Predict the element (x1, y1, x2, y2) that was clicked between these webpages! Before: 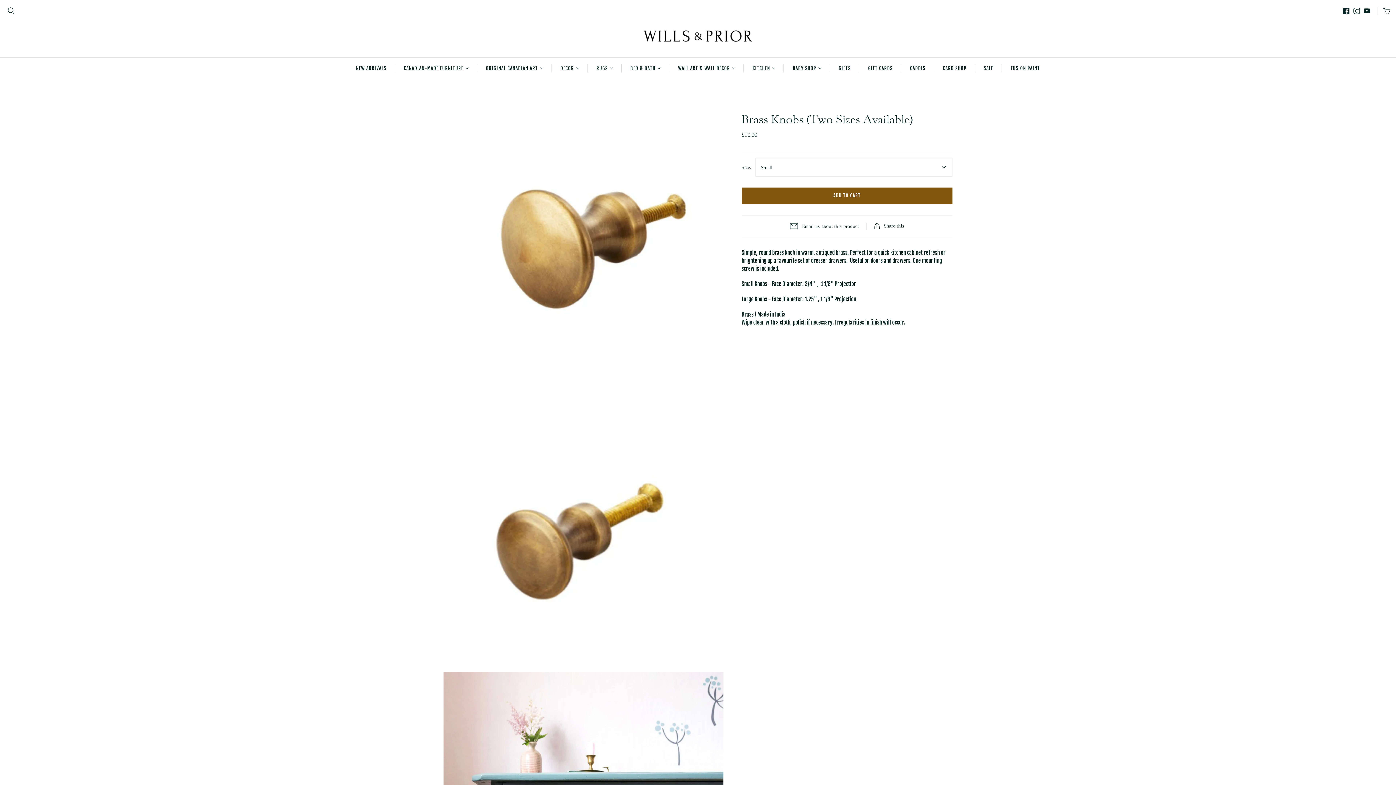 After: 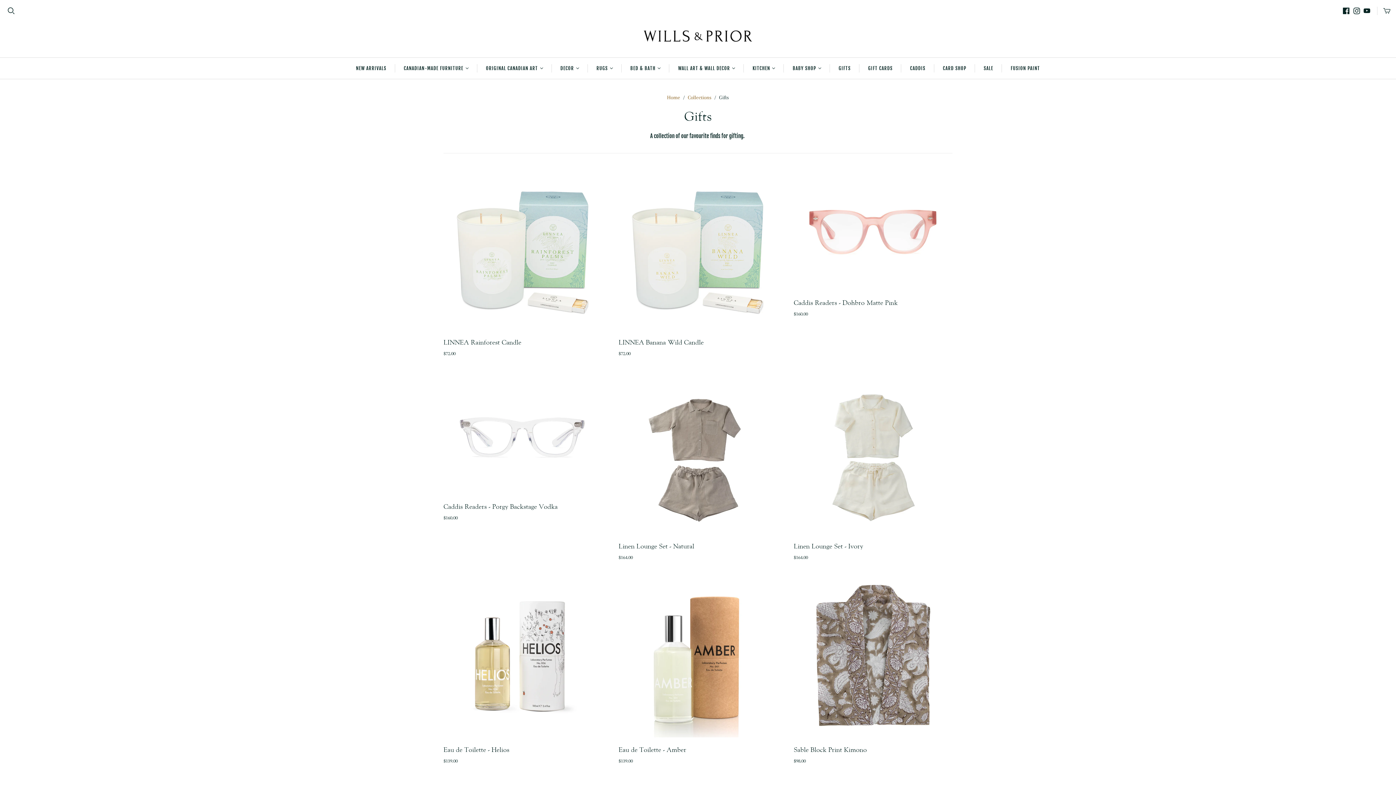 Action: label: GIFTS bbox: (830, 57, 859, 78)